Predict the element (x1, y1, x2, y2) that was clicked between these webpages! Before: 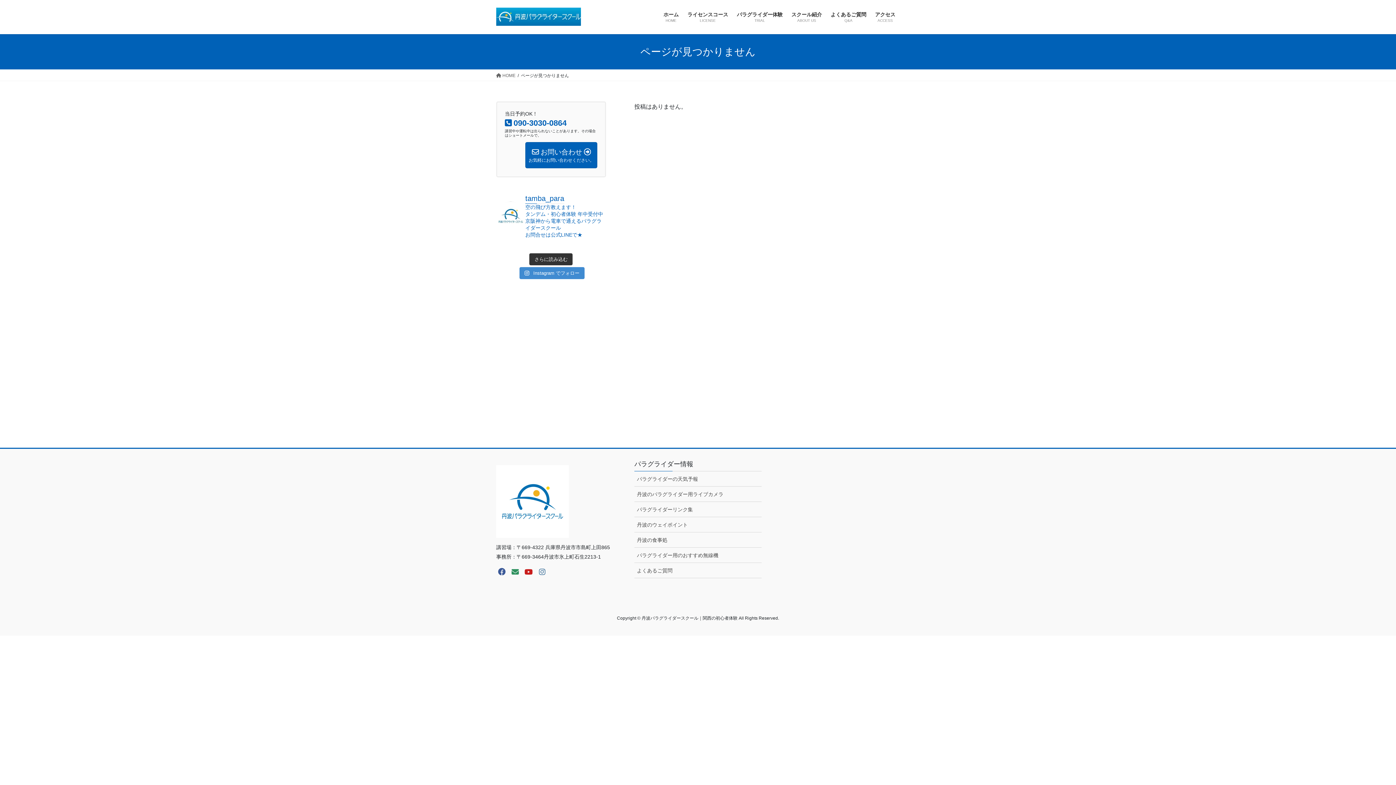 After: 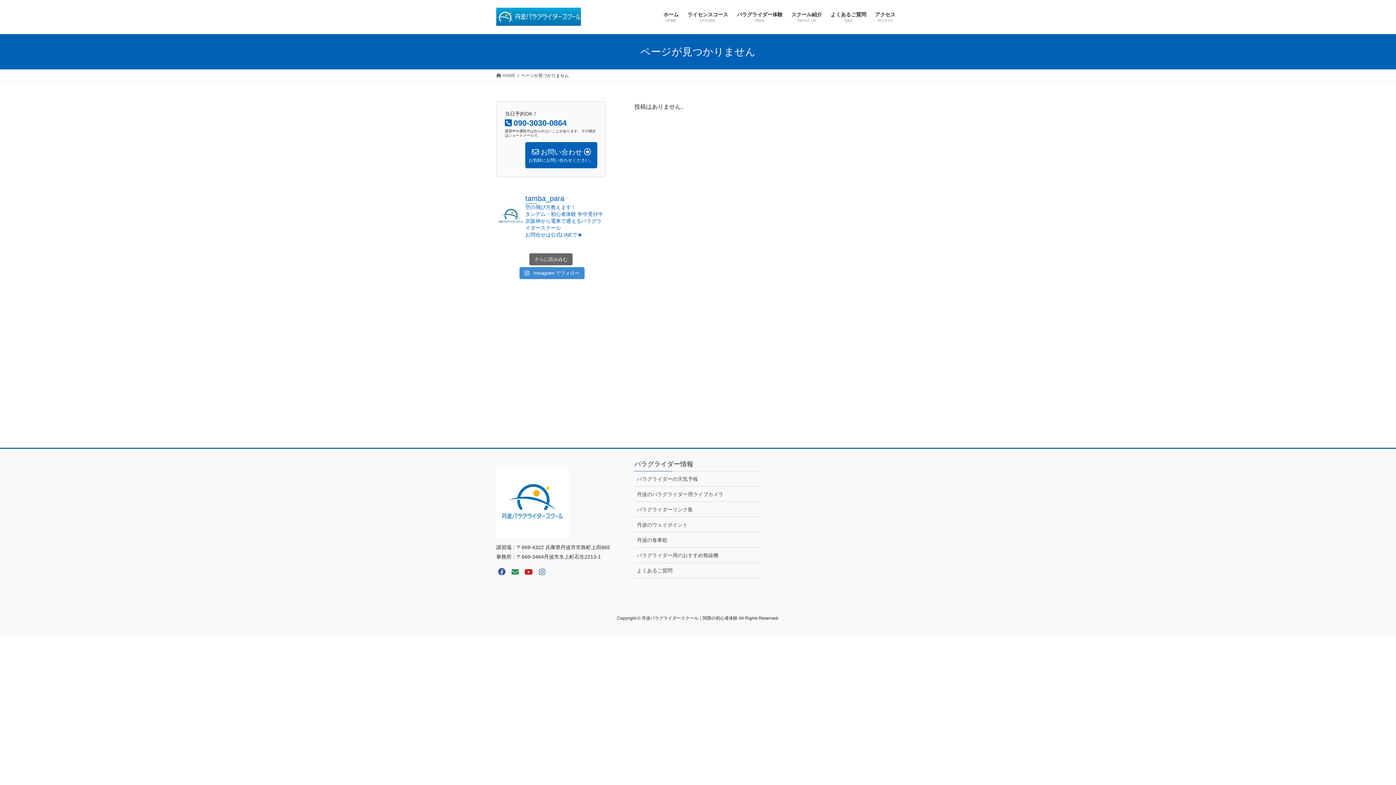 Action: bbox: (529, 253, 572, 265) label: さらに読み込む